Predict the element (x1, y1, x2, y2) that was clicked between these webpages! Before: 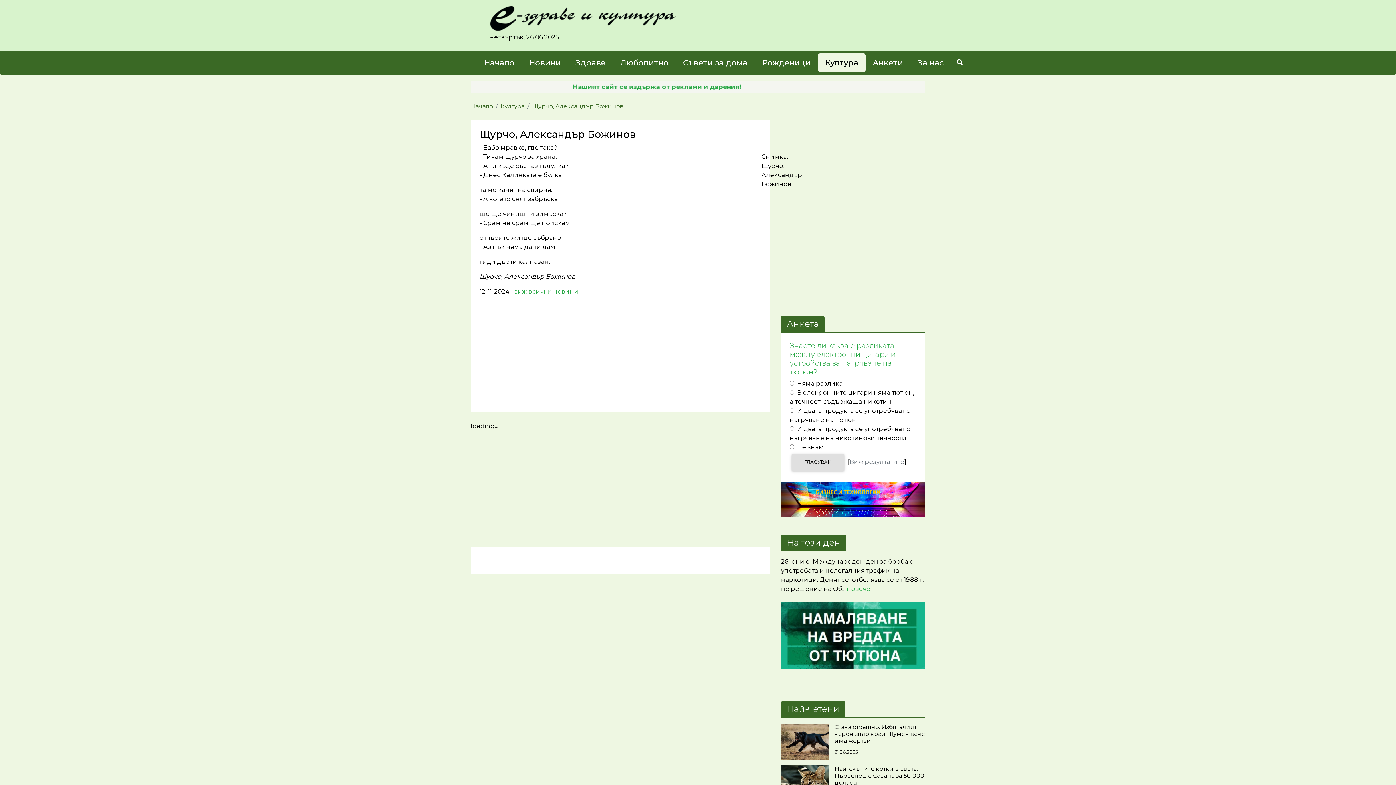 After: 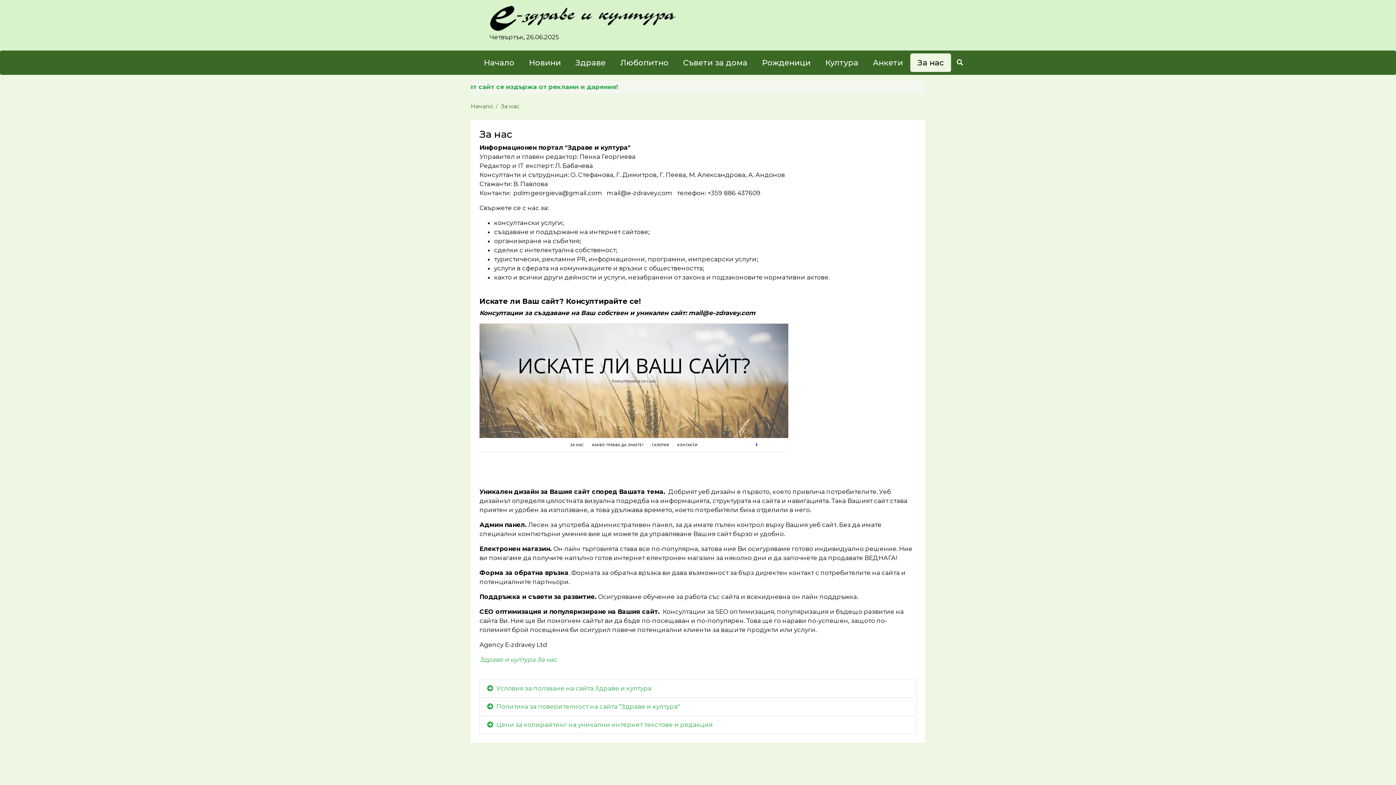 Action: label: За нас bbox: (910, 53, 951, 72)